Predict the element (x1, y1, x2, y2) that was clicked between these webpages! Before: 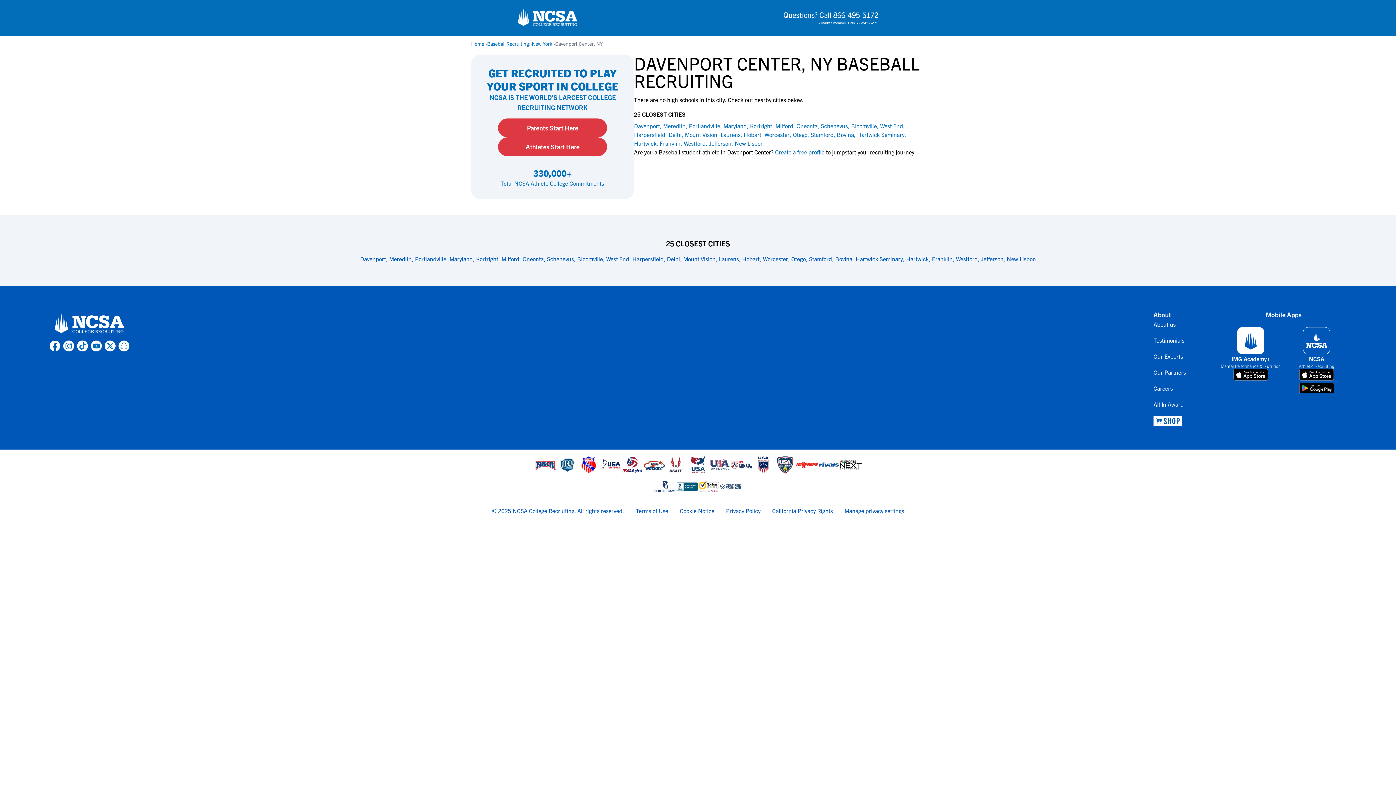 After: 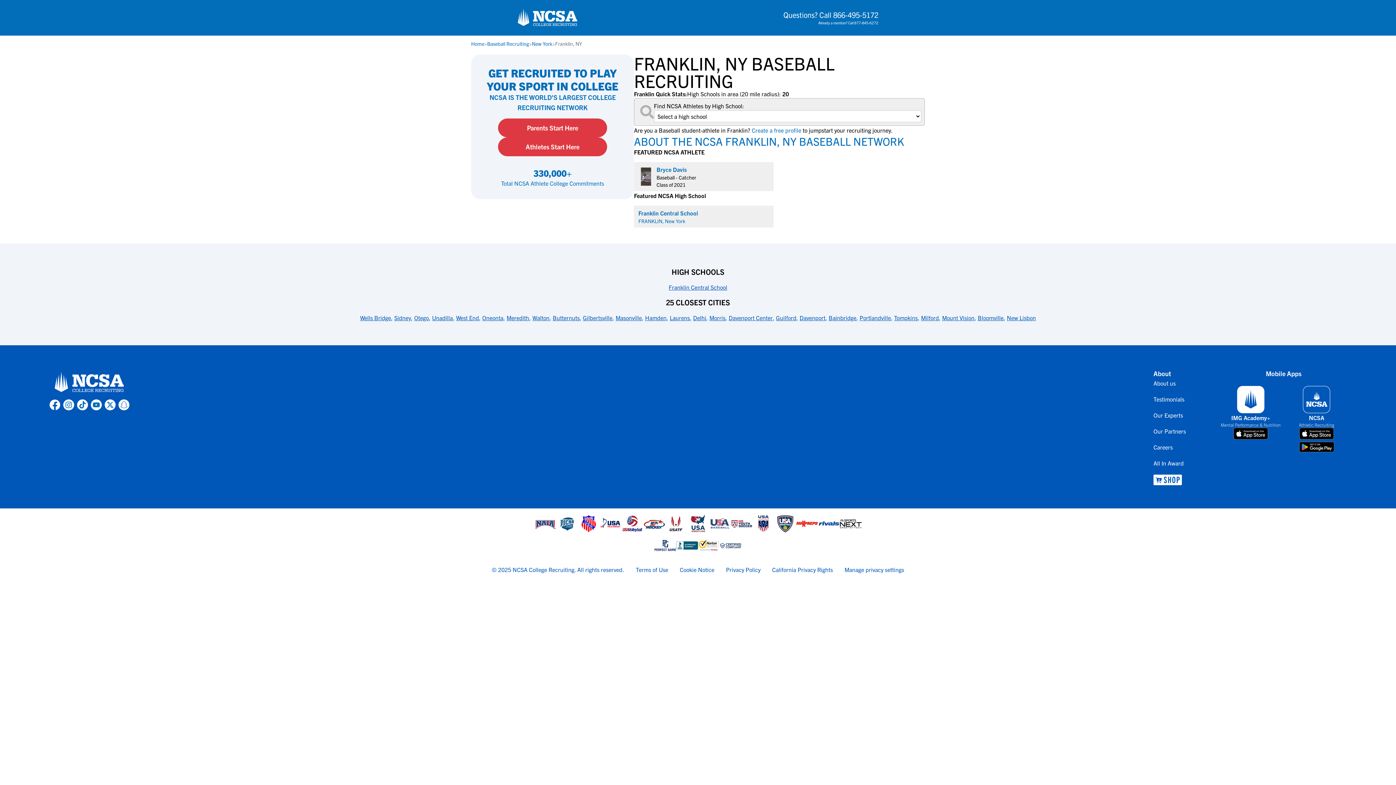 Action: label: link to Franklin bbox: (660, 138, 680, 148)